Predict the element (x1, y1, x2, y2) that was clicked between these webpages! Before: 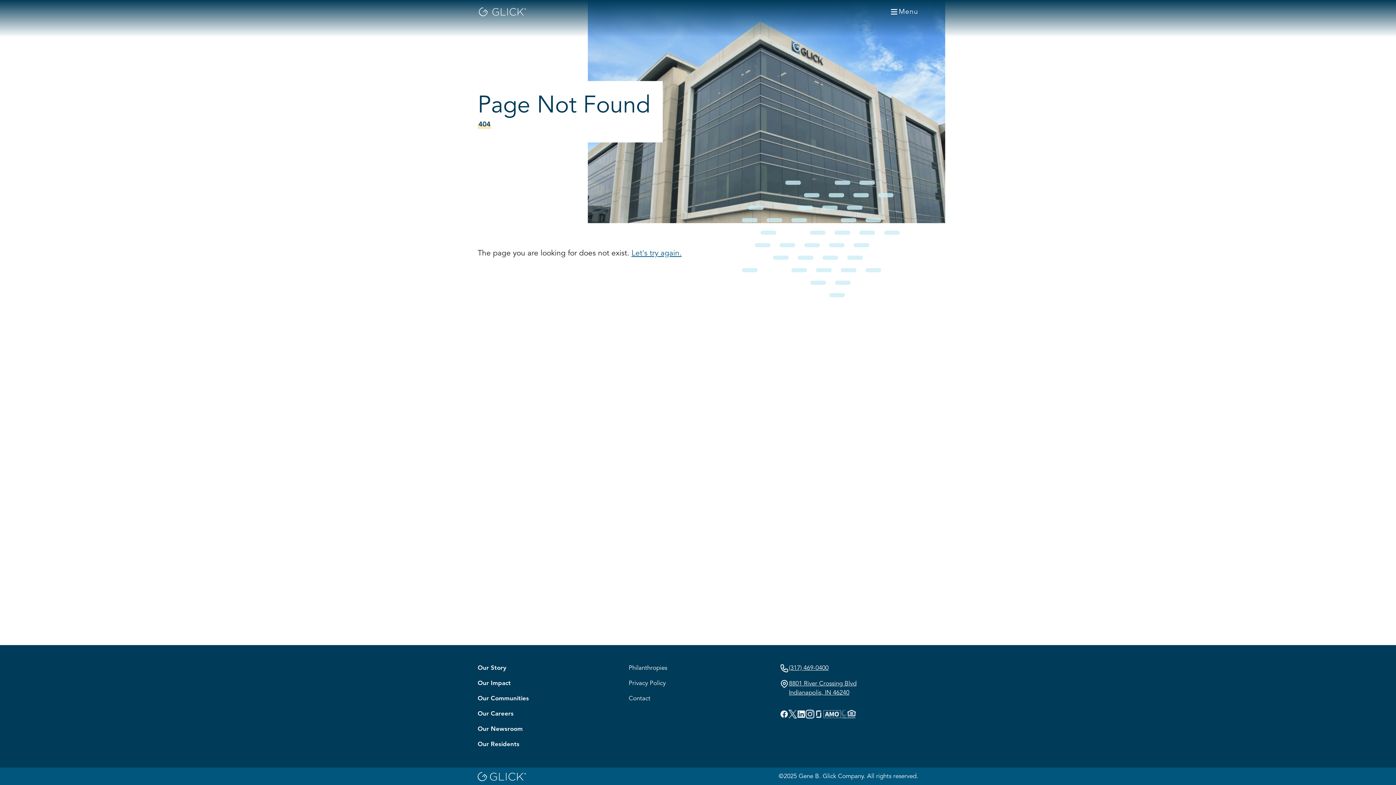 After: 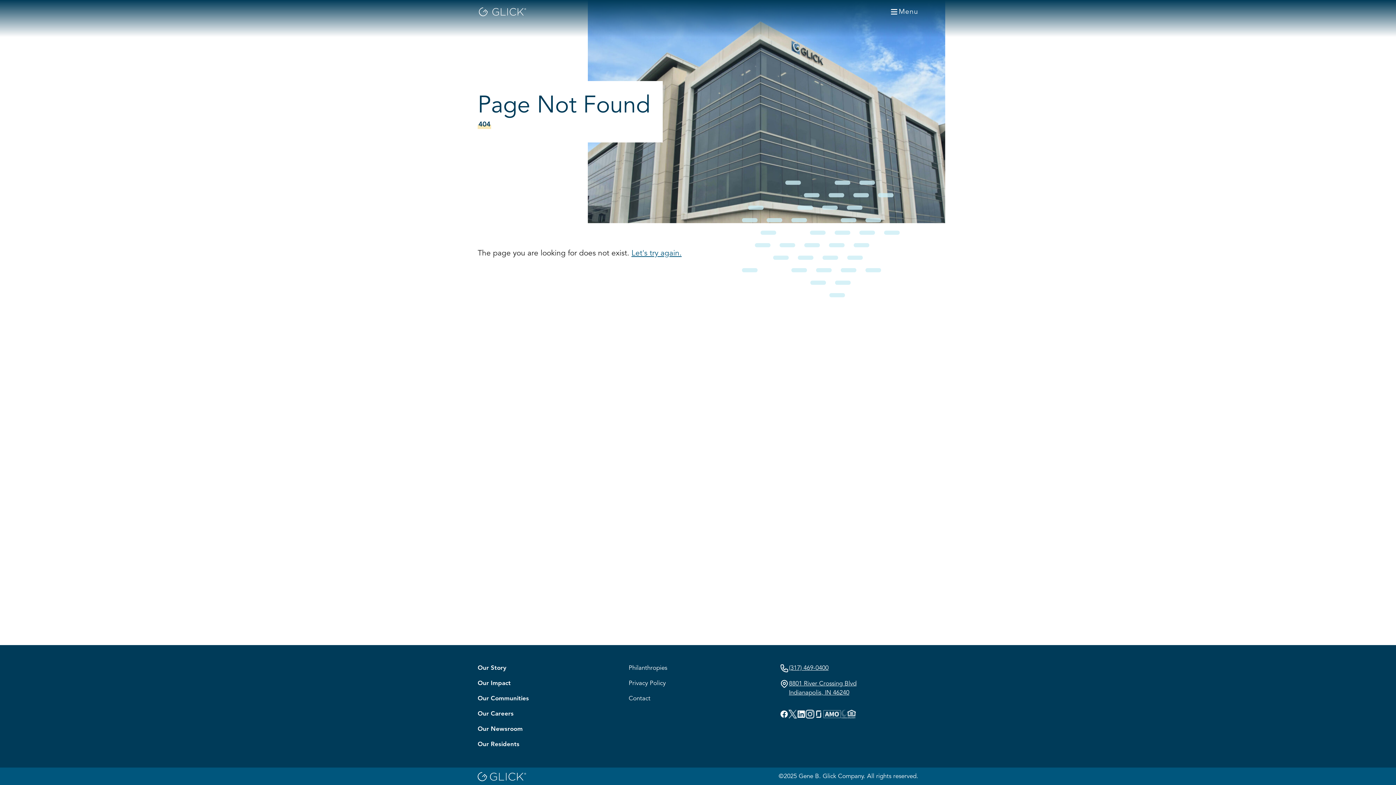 Action: bbox: (779, 664, 918, 673) label: (317) 469-0400